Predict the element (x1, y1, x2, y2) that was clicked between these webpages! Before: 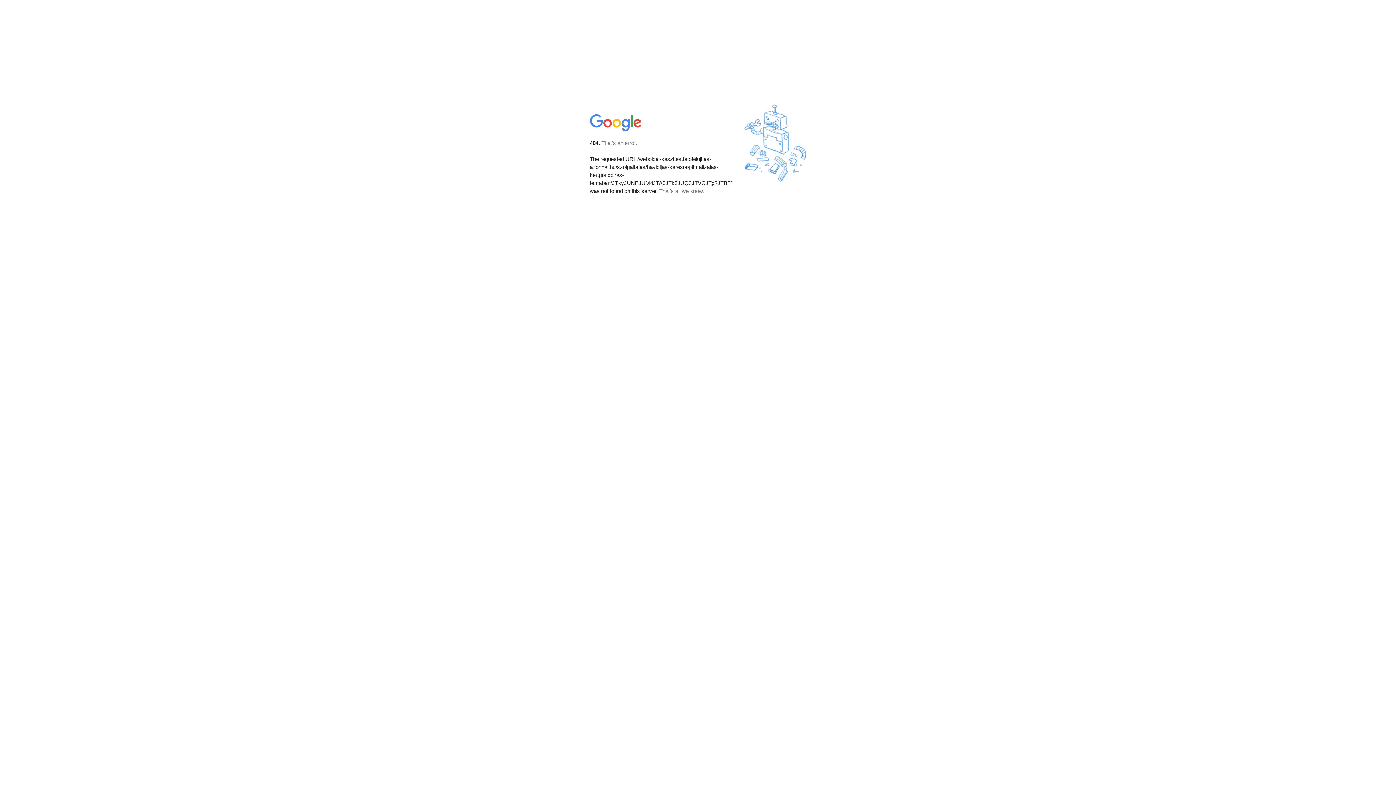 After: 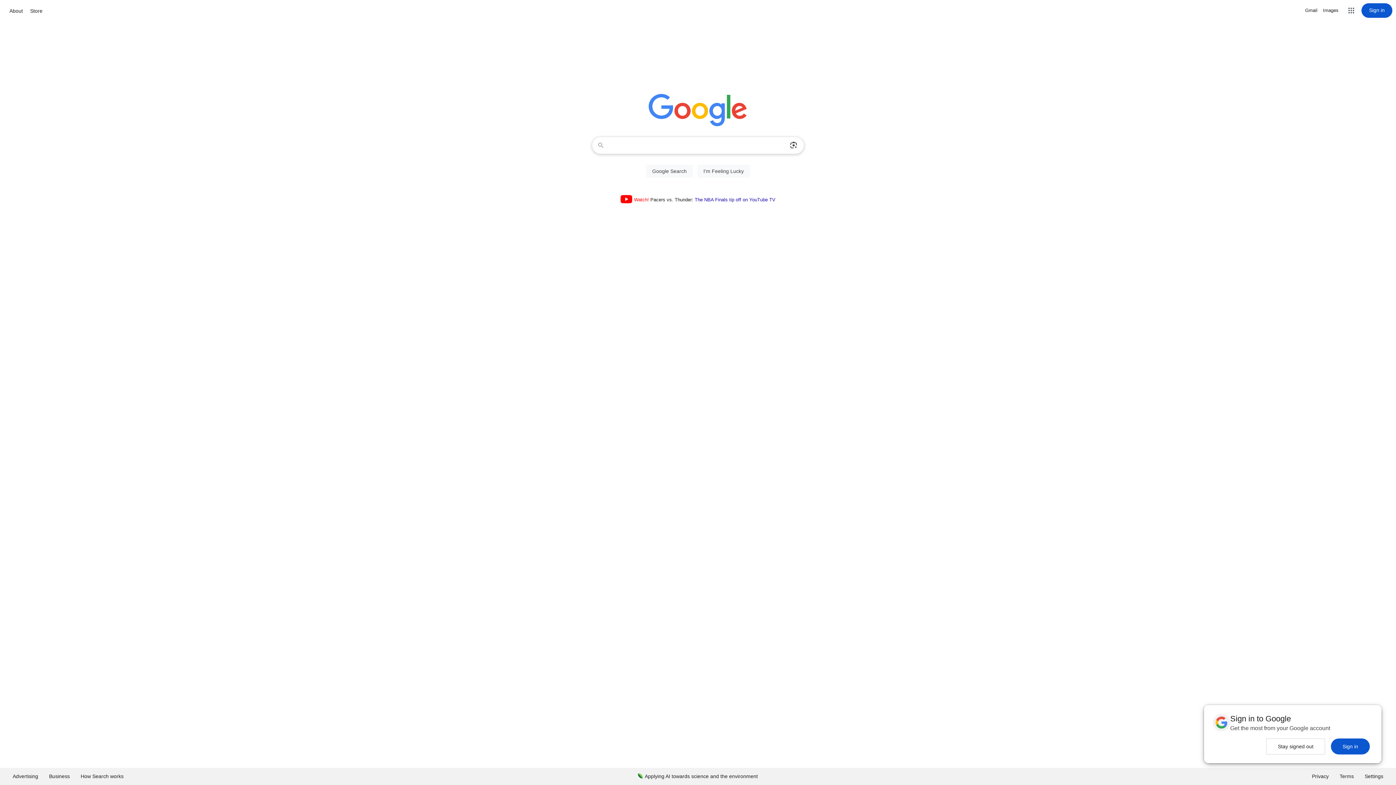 Action: bbox: (590, 127, 642, 134)